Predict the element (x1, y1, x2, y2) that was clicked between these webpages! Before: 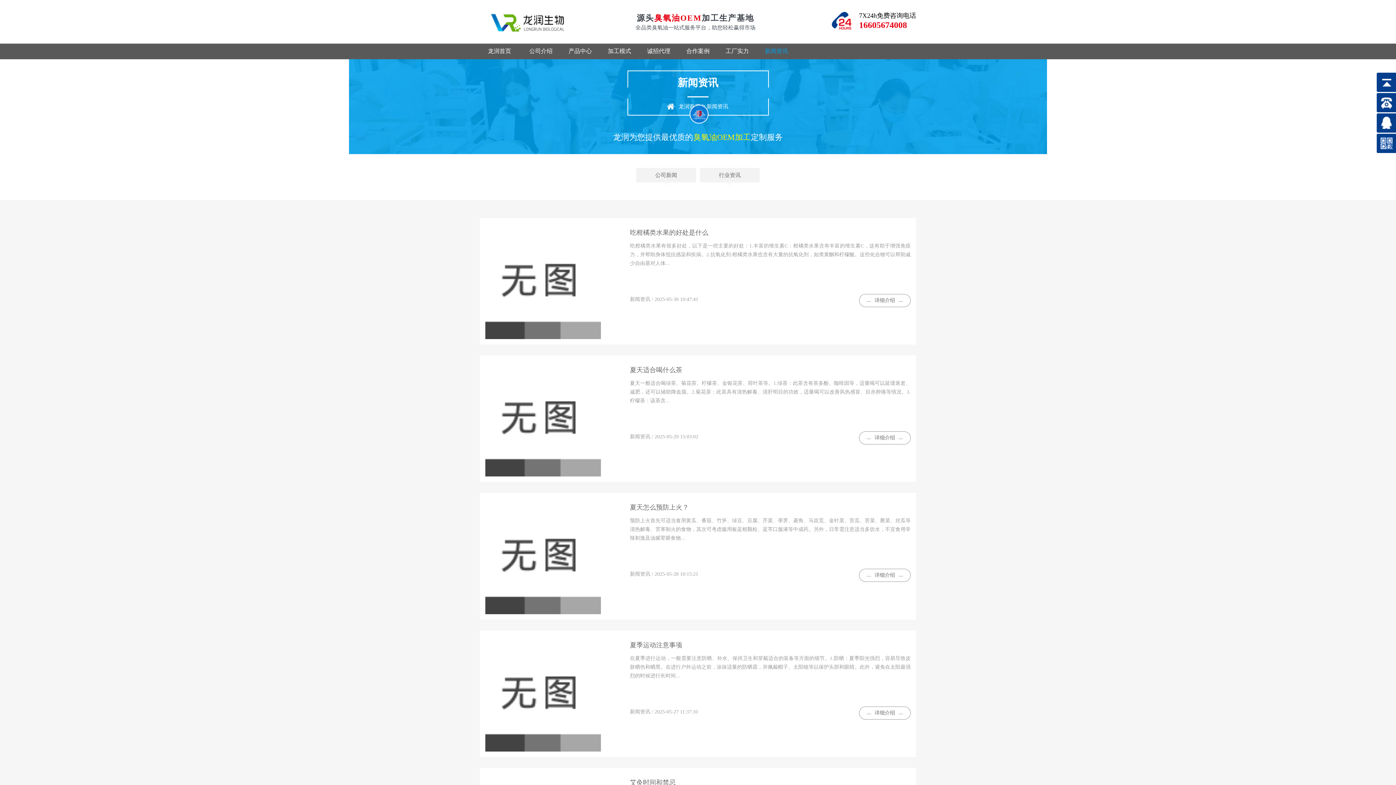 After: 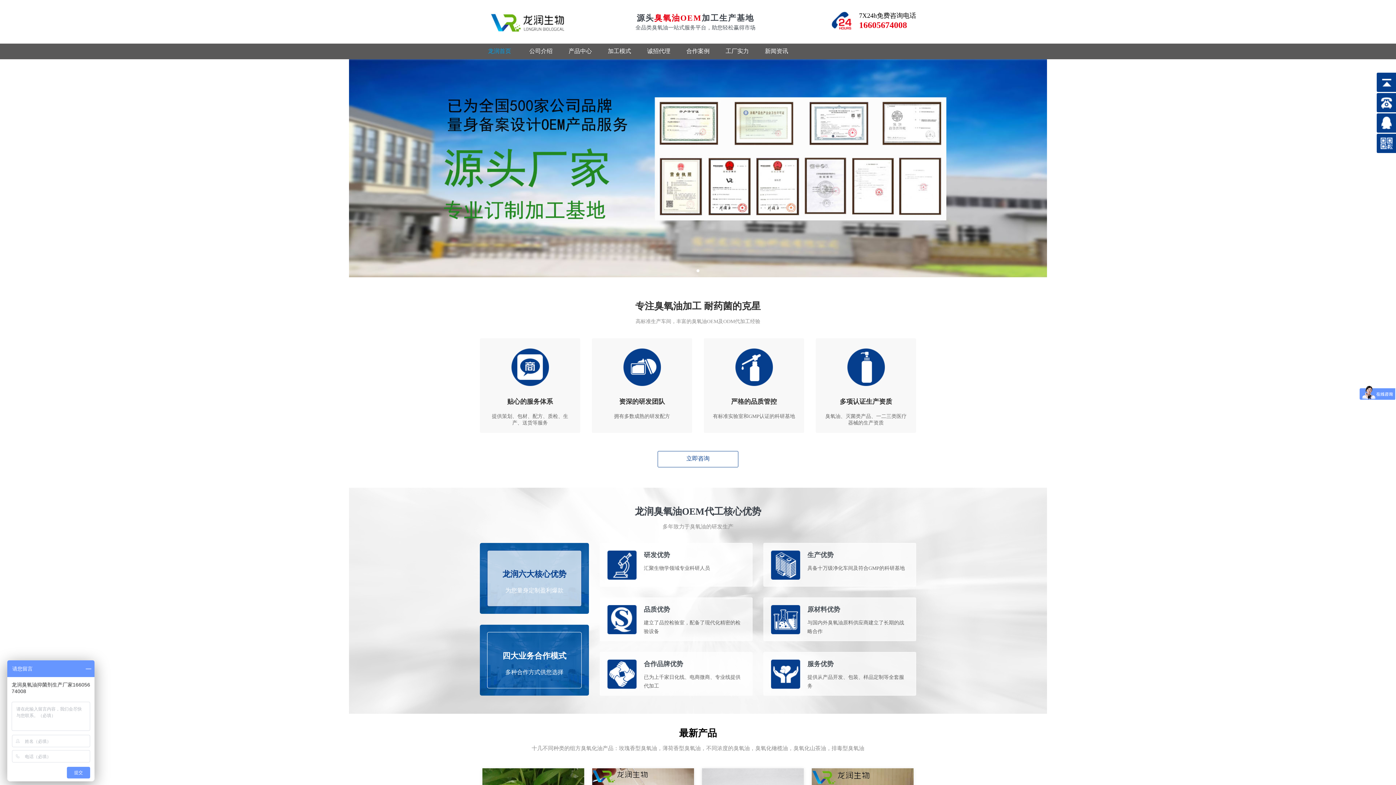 Action: label: 龙润首页 bbox: (678, 103, 700, 109)